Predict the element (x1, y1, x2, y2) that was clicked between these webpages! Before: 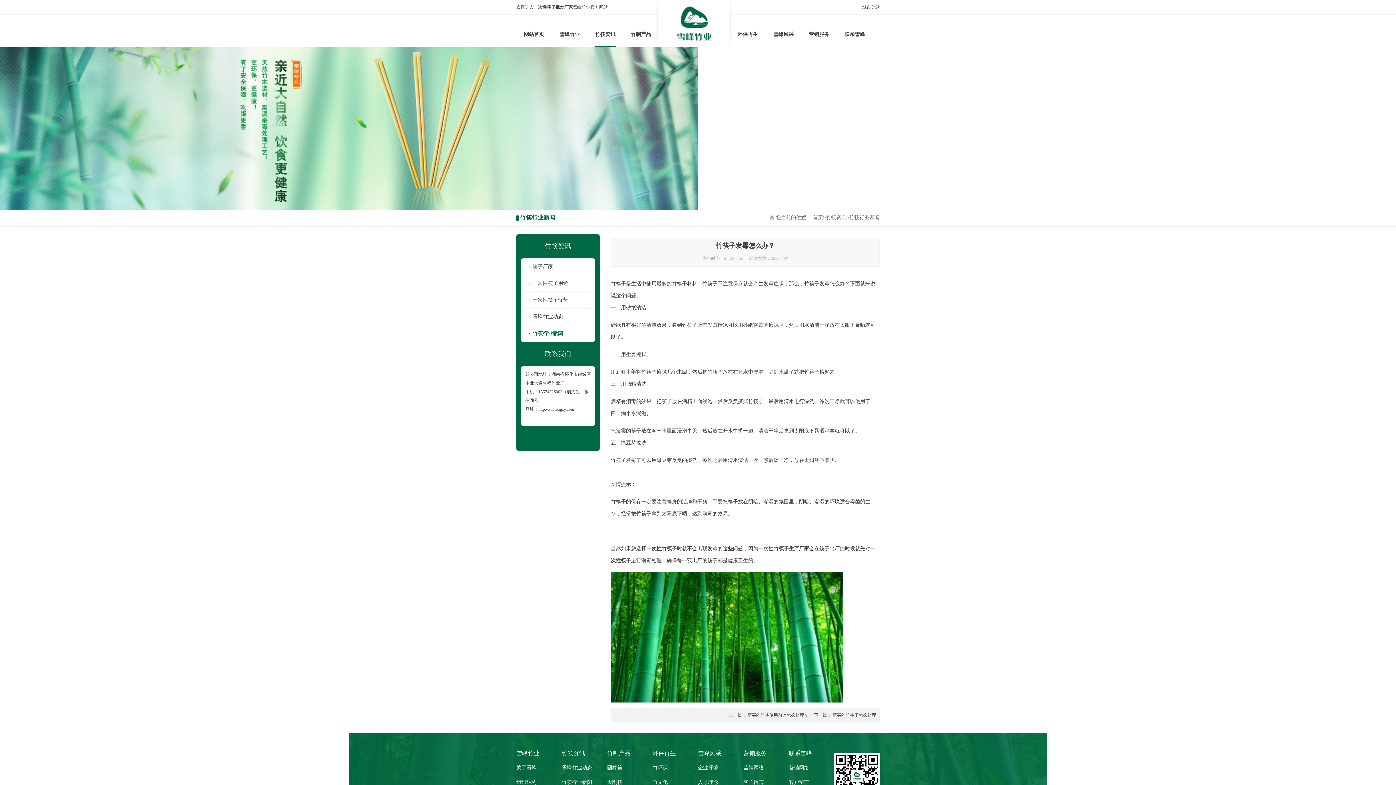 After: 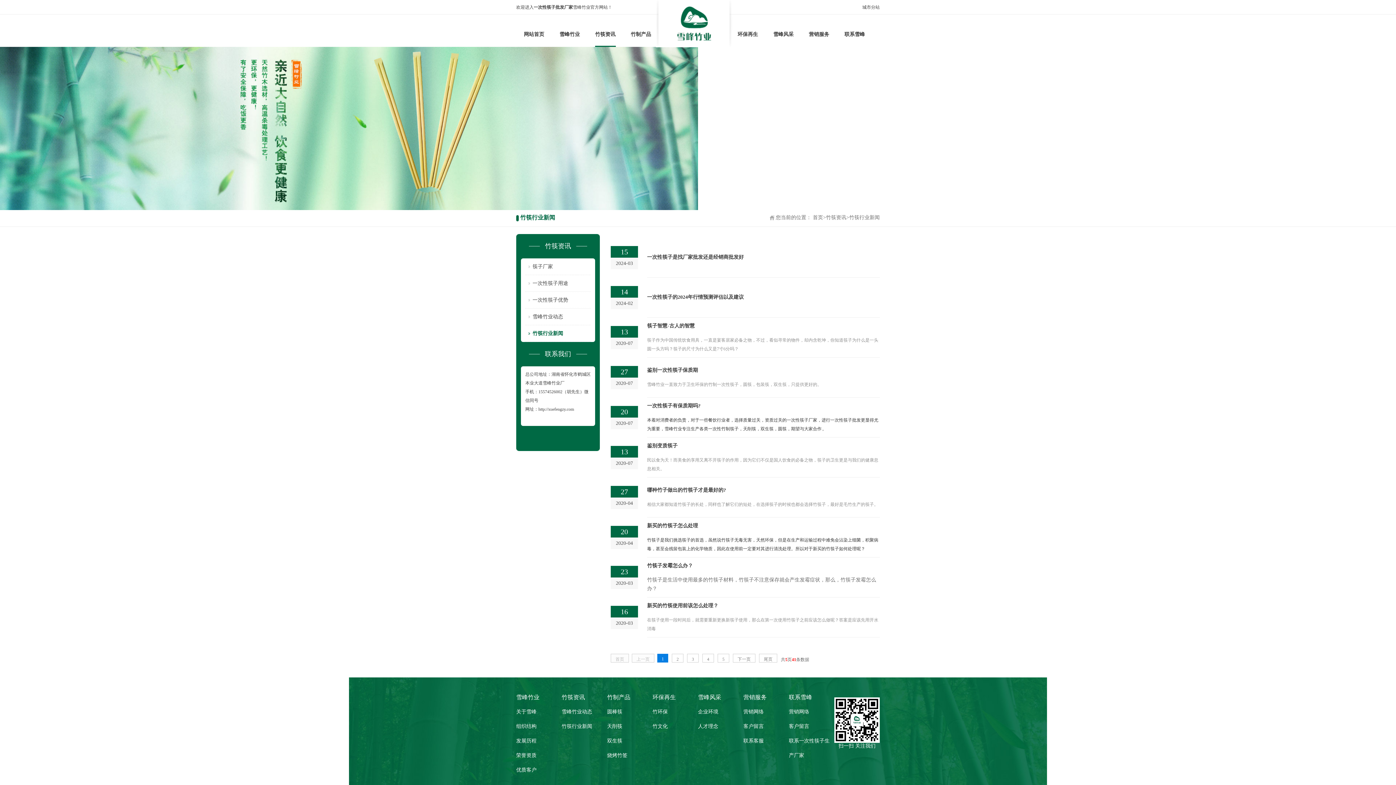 Action: bbox: (525, 325, 590, 341) label: 竹筷行业新闻